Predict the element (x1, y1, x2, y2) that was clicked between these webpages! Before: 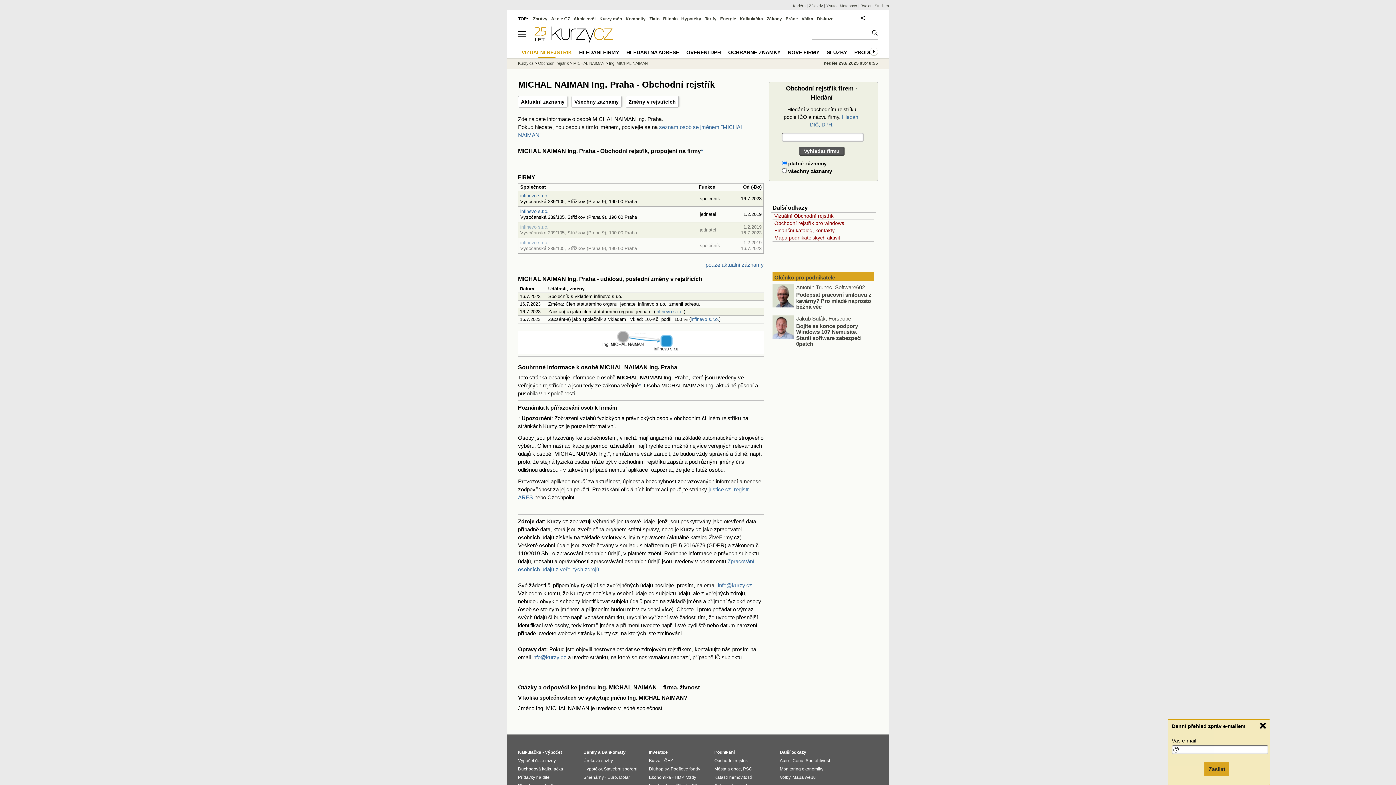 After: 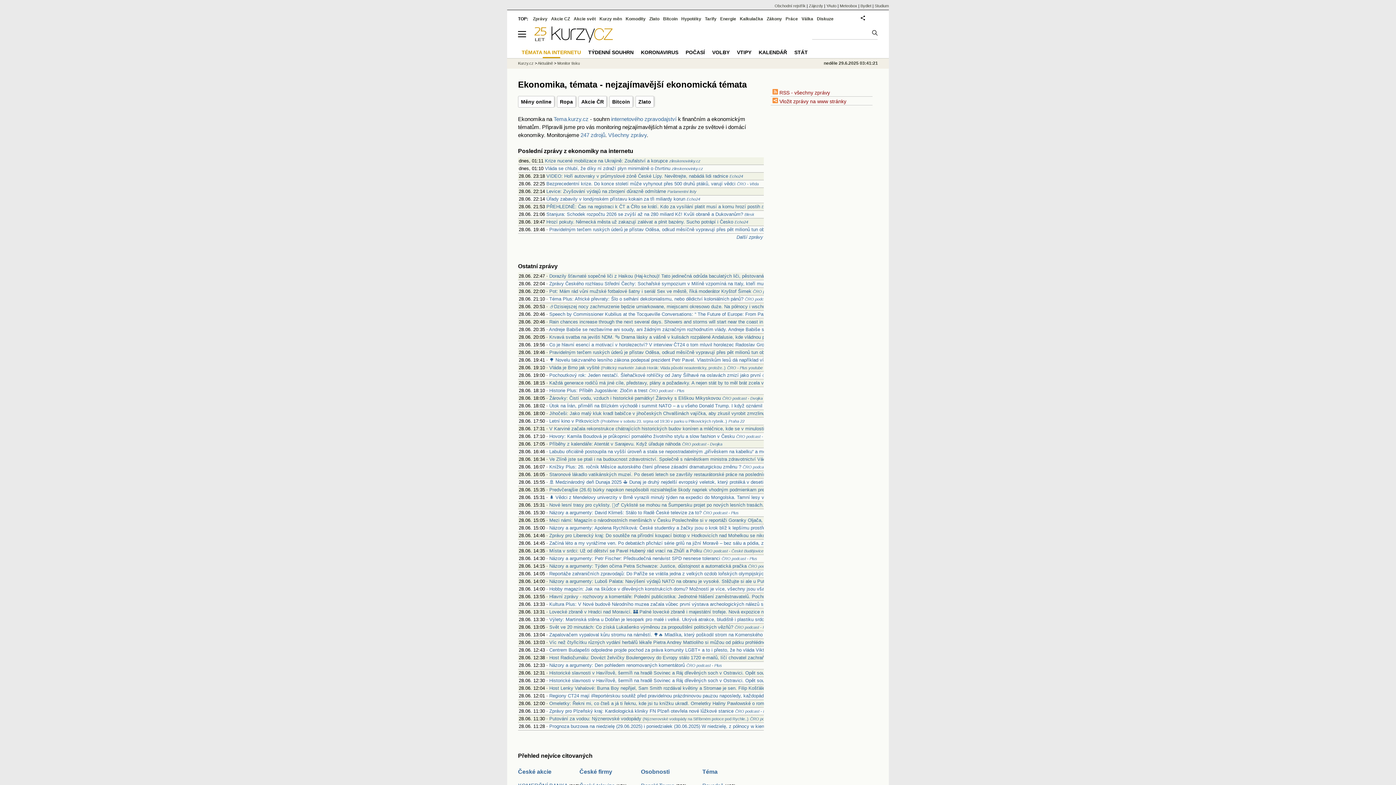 Action: bbox: (780, 766, 823, 771) label: Monitoring ekonomiky